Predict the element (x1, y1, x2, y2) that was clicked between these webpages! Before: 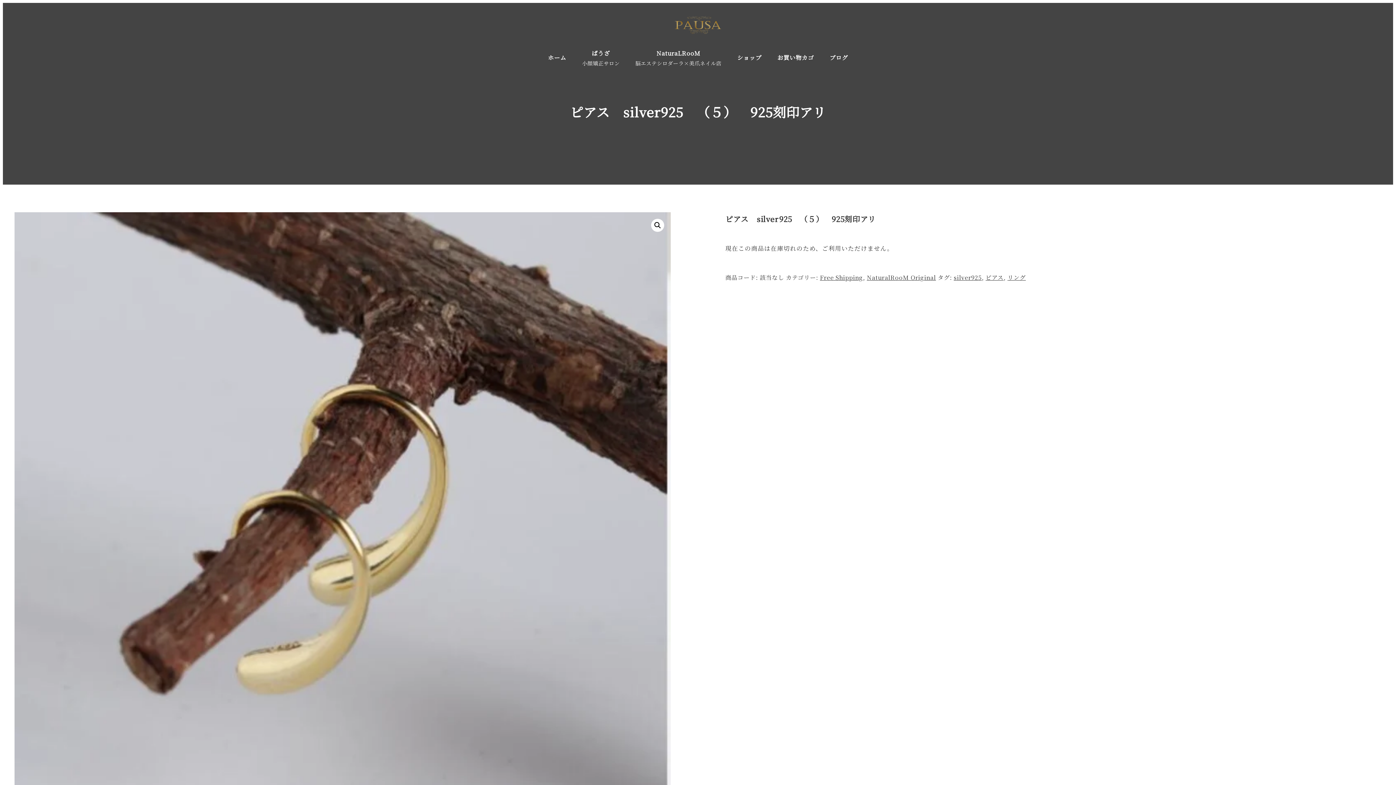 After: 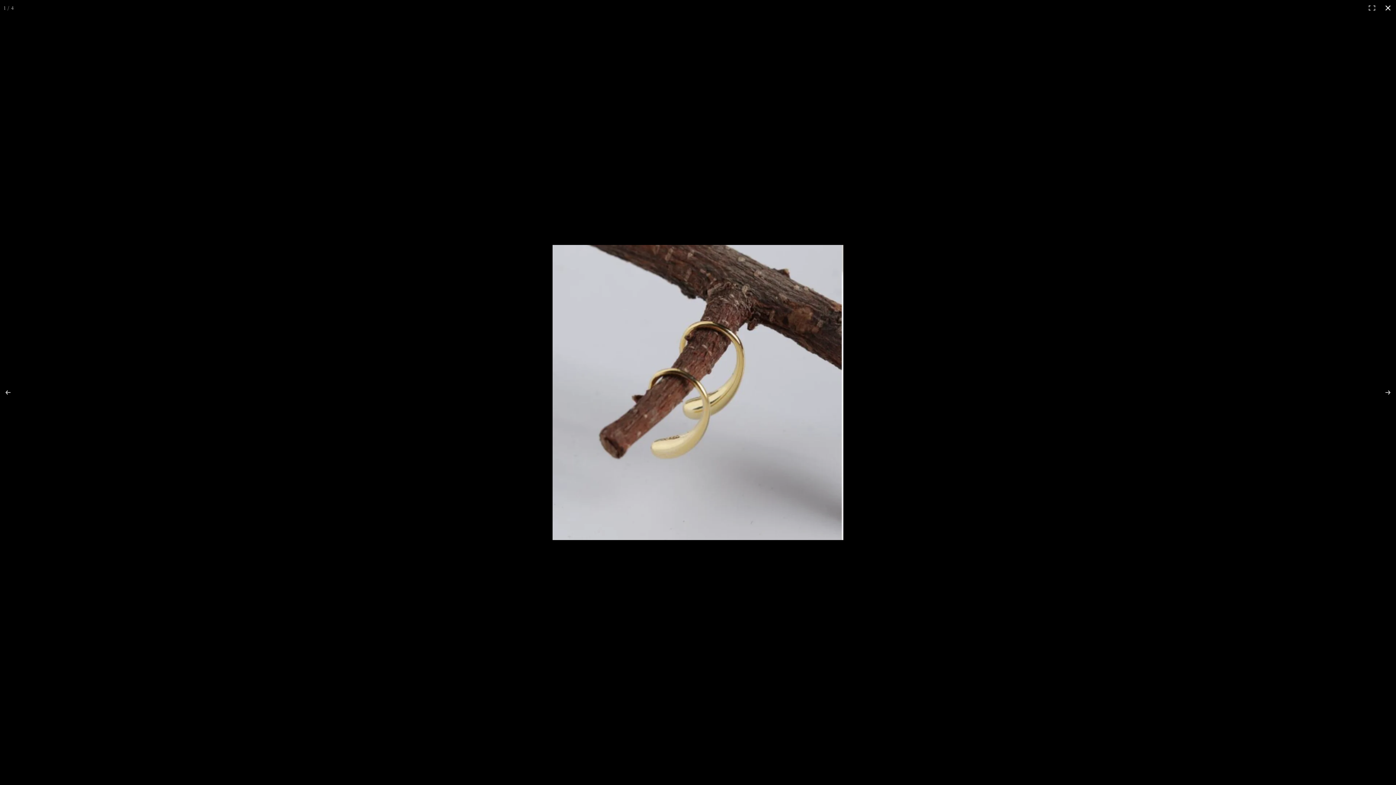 Action: label: フルスクリーン画像ギャラリーを表示 bbox: (651, 218, 664, 231)